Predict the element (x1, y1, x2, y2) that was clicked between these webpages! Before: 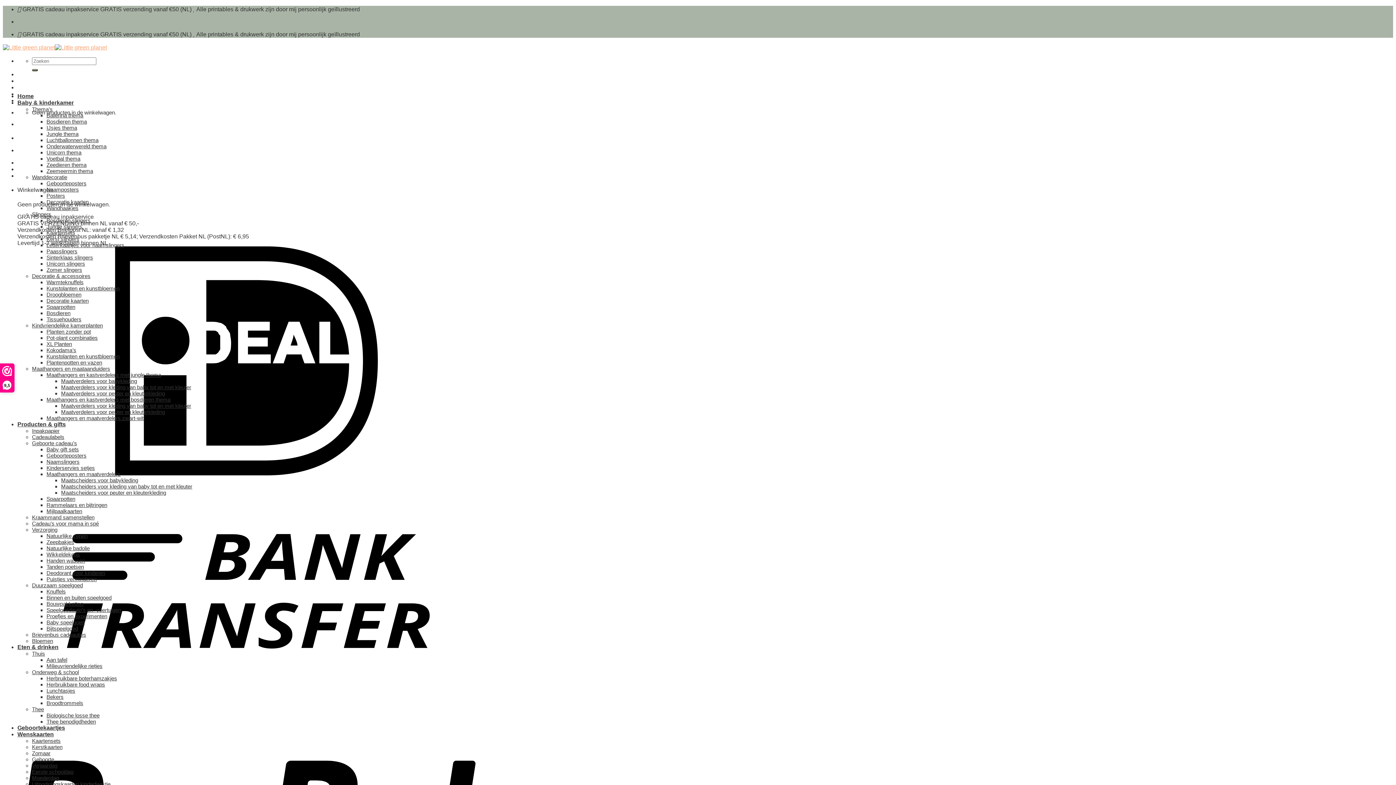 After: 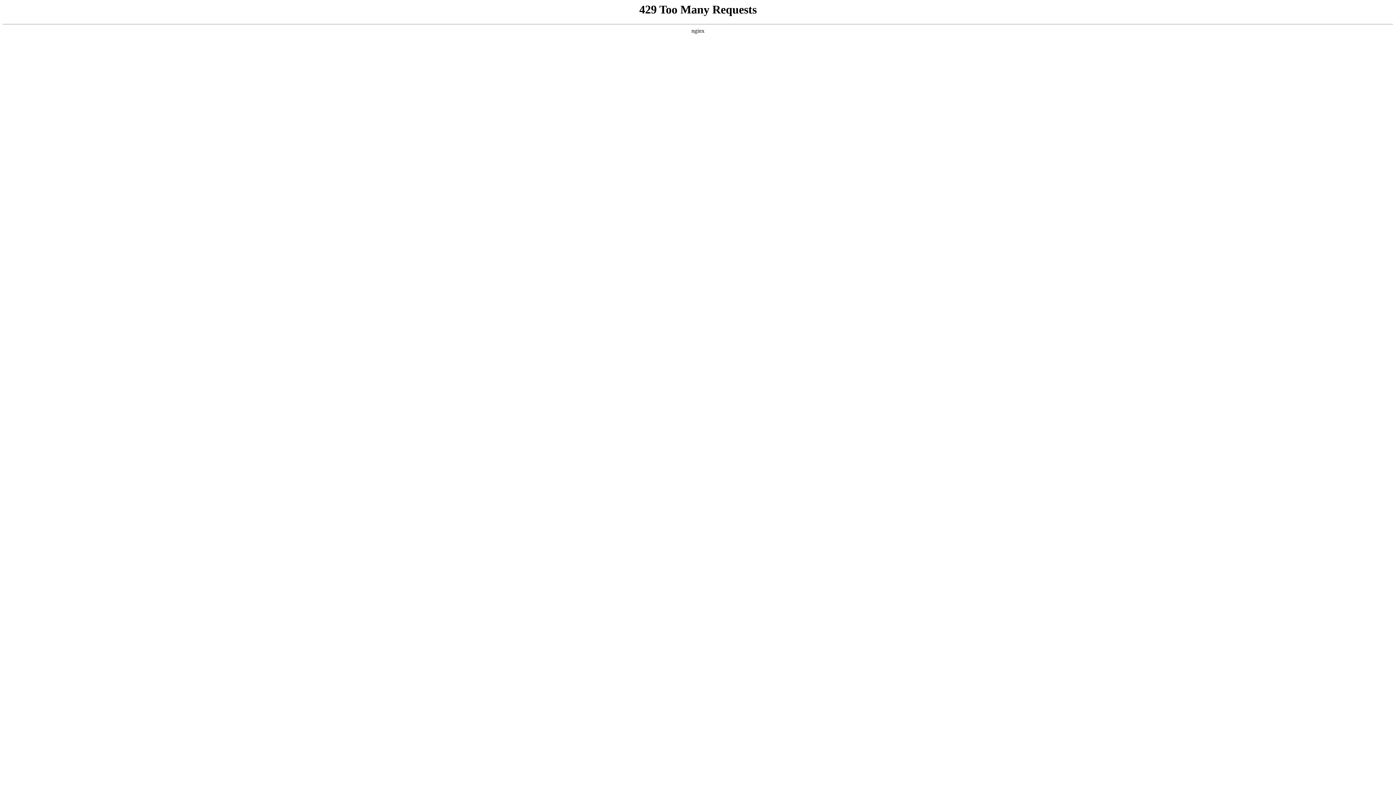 Action: bbox: (32, 322, 102, 328) label: Kindvriendelijke kamerplanten